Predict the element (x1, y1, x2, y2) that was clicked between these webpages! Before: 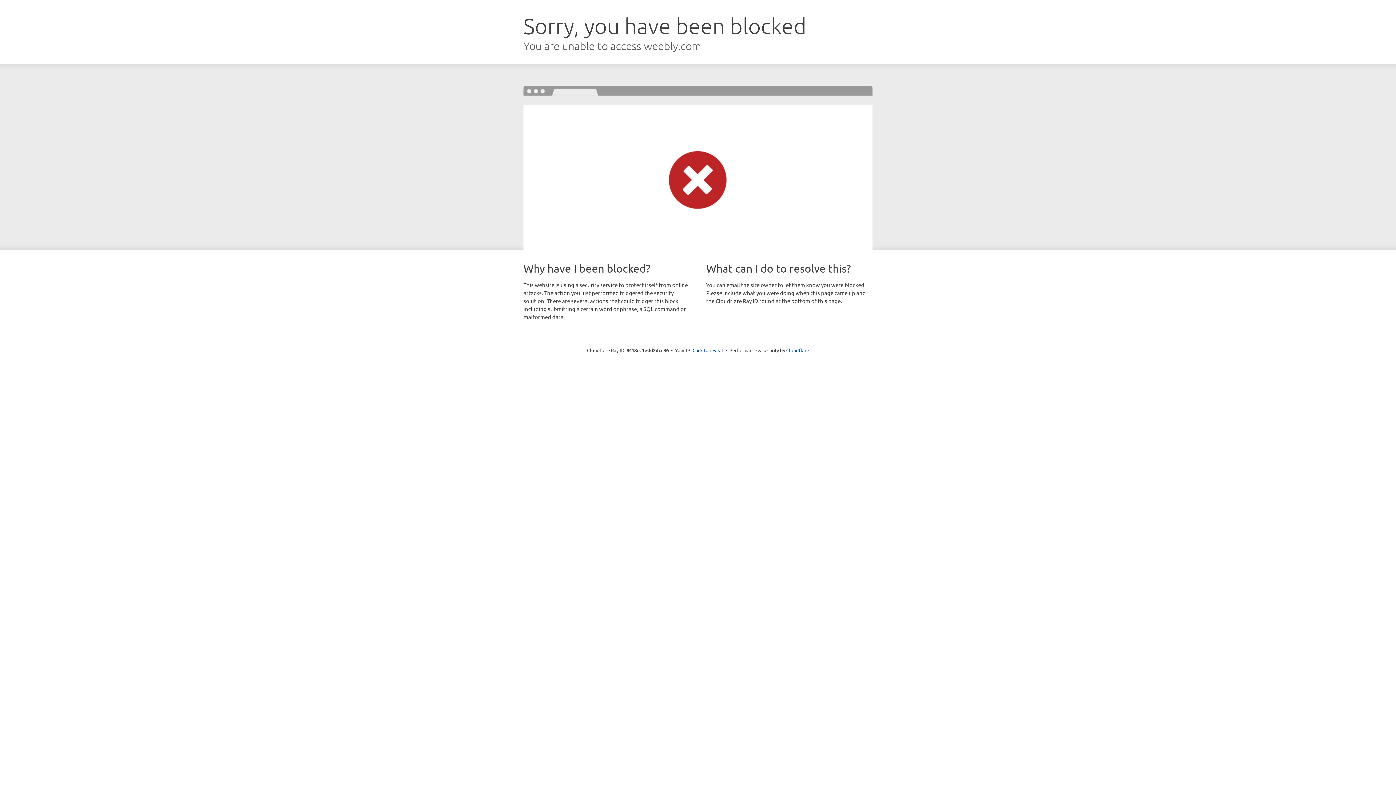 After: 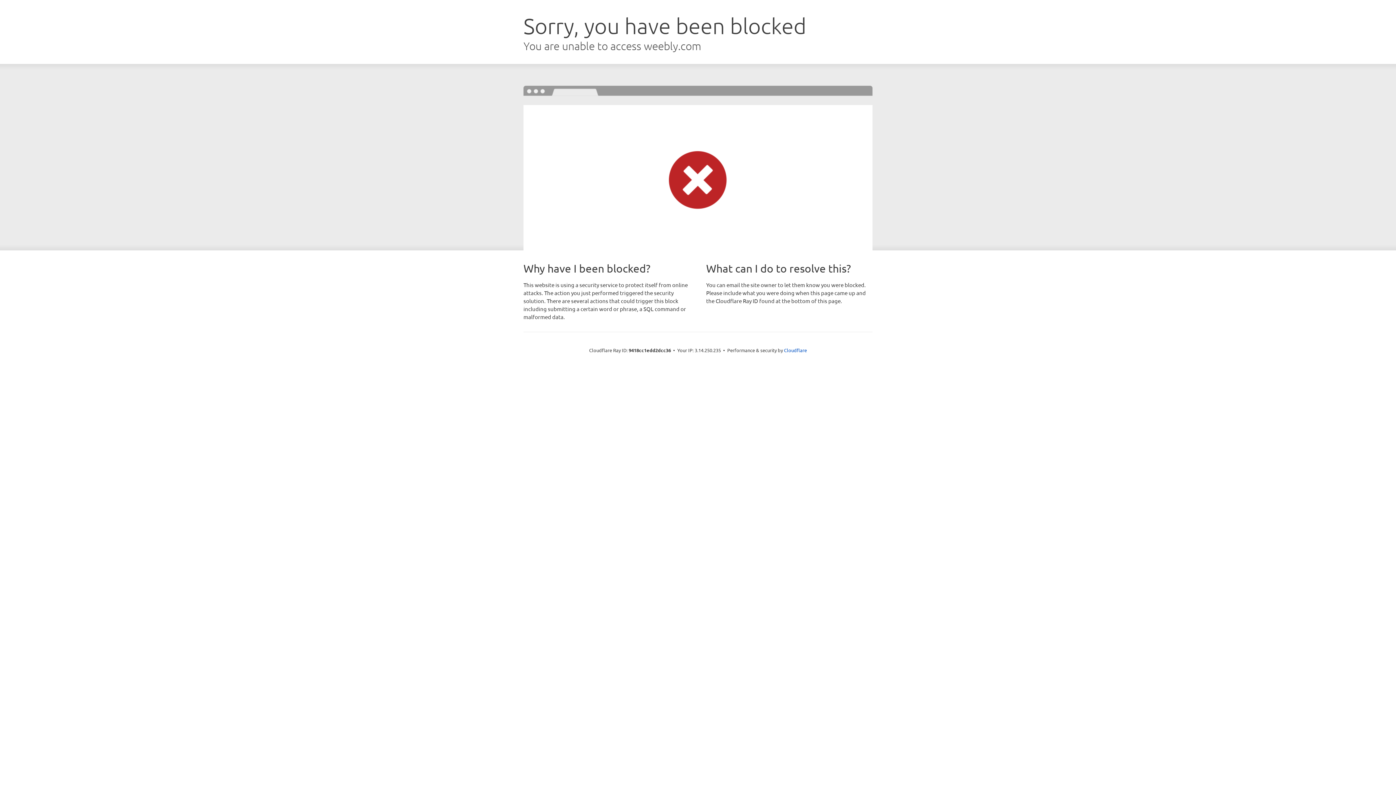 Action: bbox: (692, 346, 723, 353) label: Click to reveal